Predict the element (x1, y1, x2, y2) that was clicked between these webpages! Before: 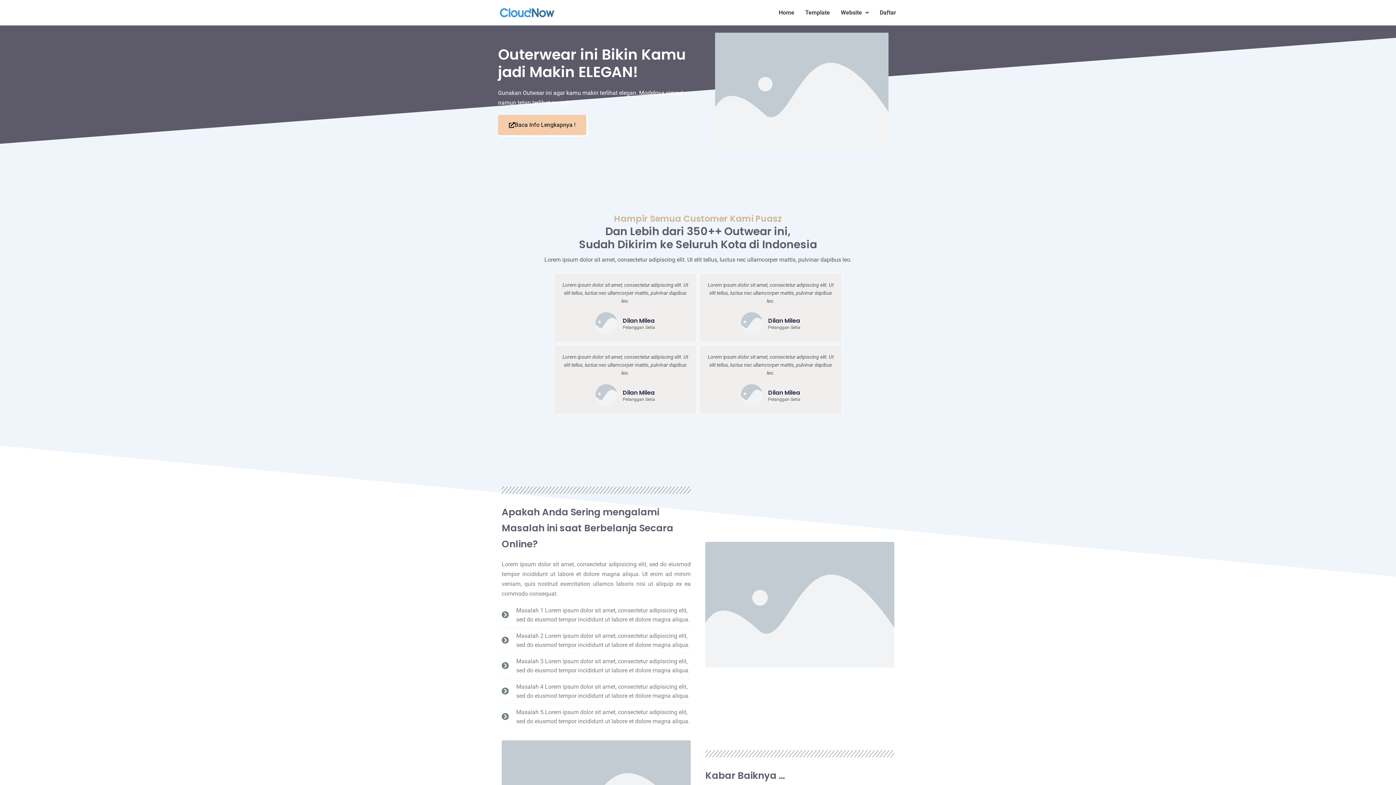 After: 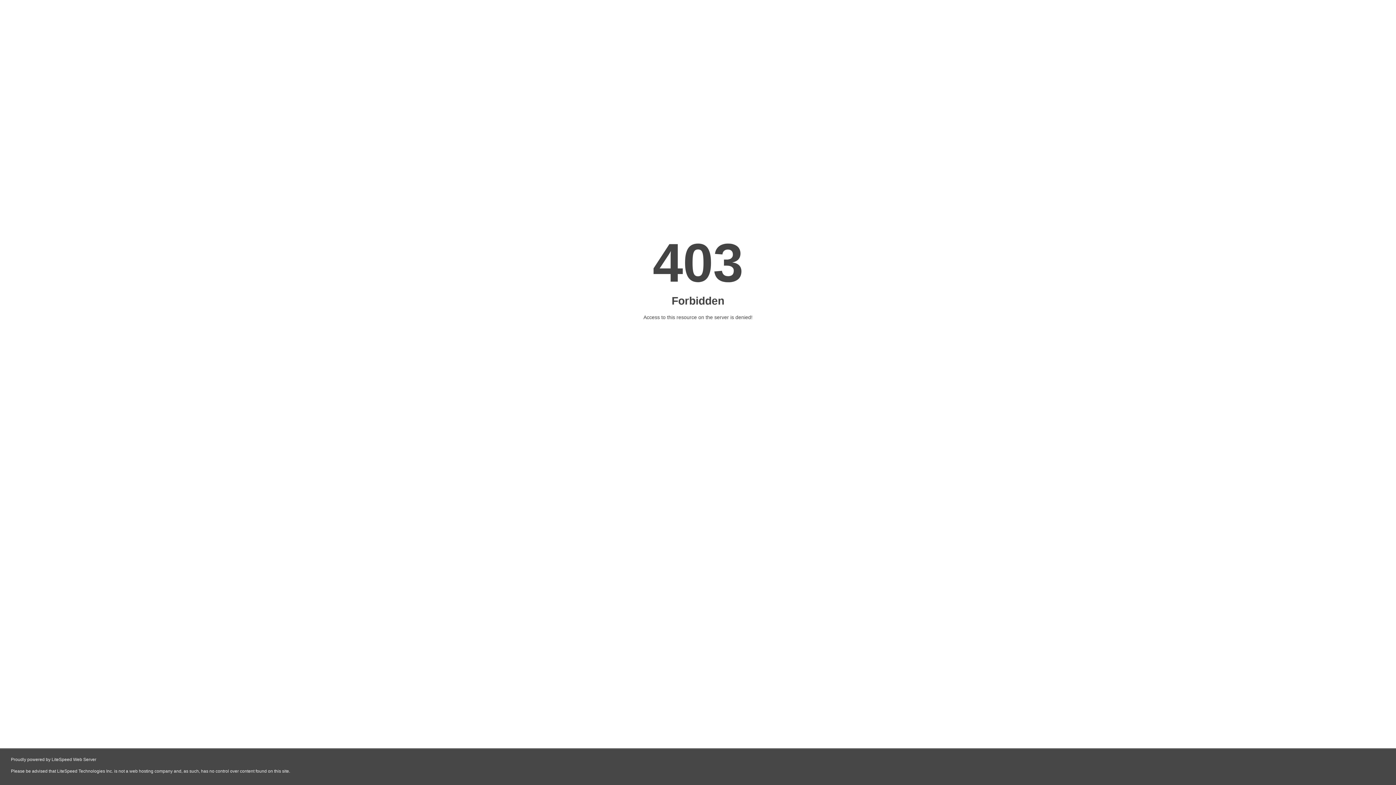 Action: bbox: (773, 4, 799, 21) label: Home